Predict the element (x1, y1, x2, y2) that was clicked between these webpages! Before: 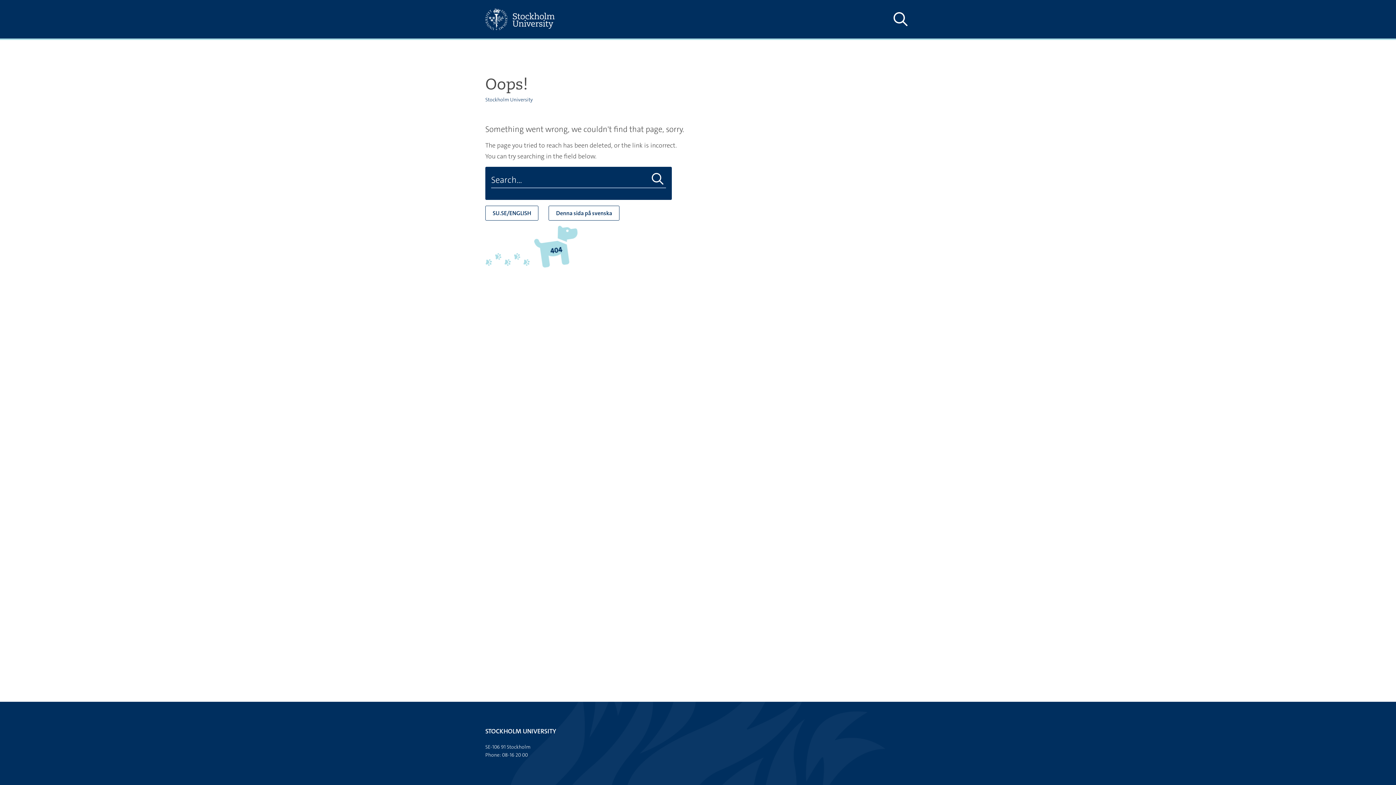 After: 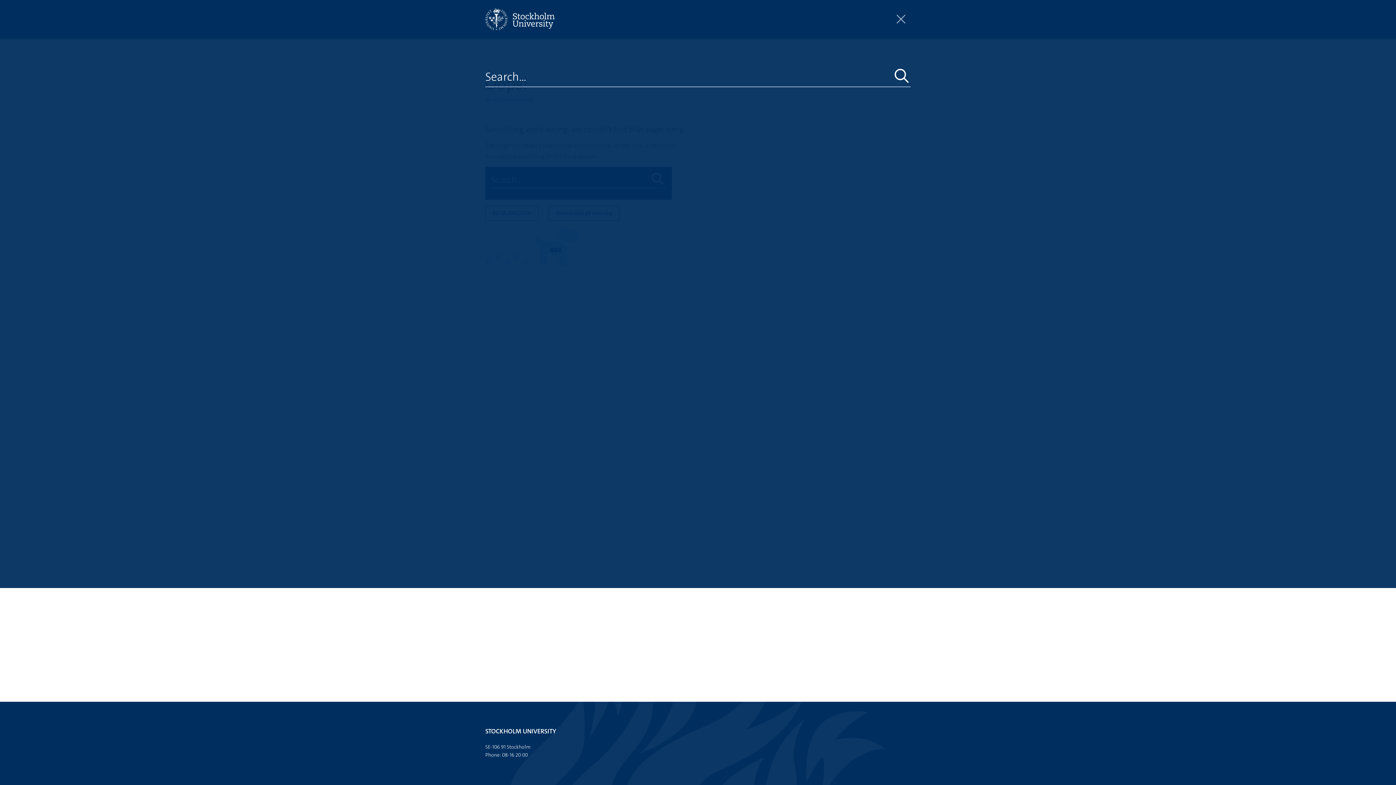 Action: label: Show and hide search site bbox: (890, 10, 910, 28)